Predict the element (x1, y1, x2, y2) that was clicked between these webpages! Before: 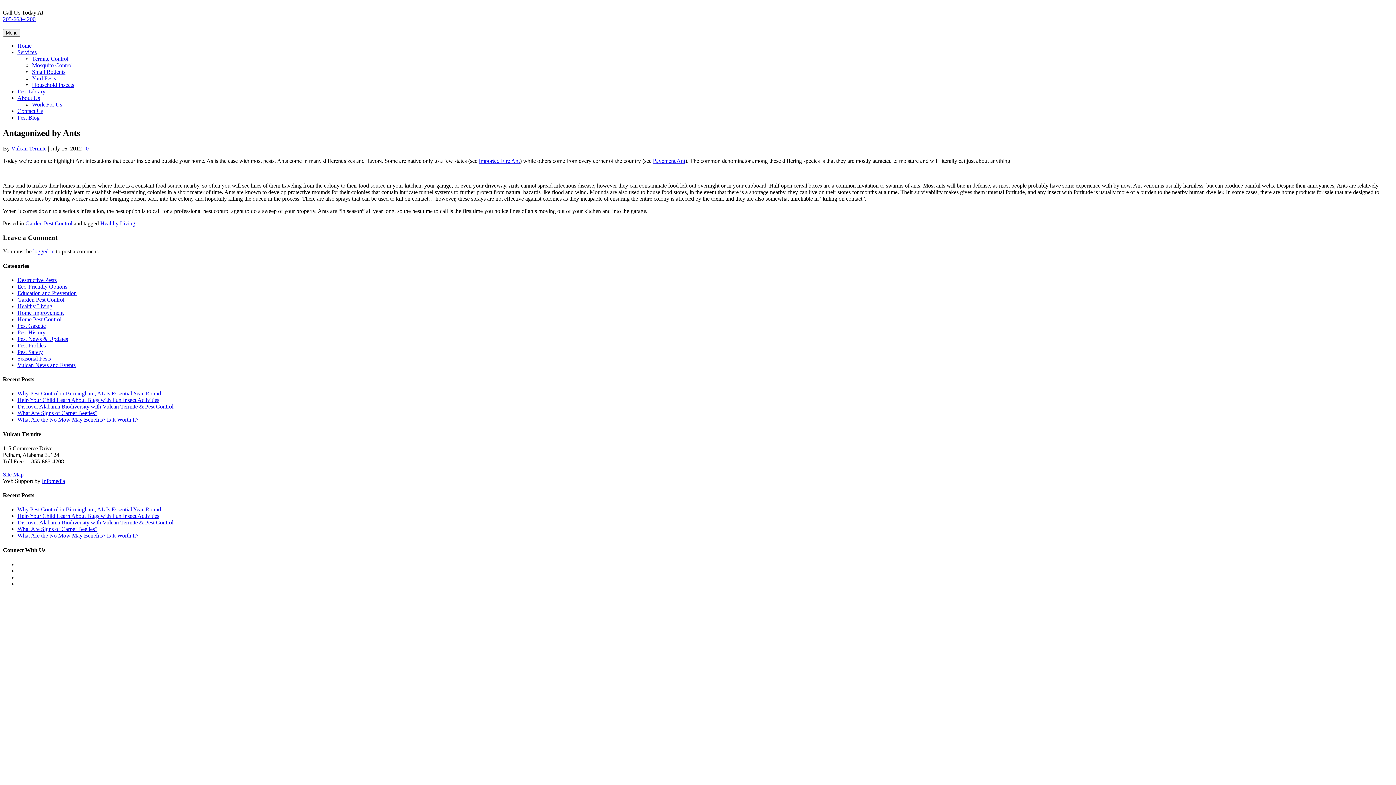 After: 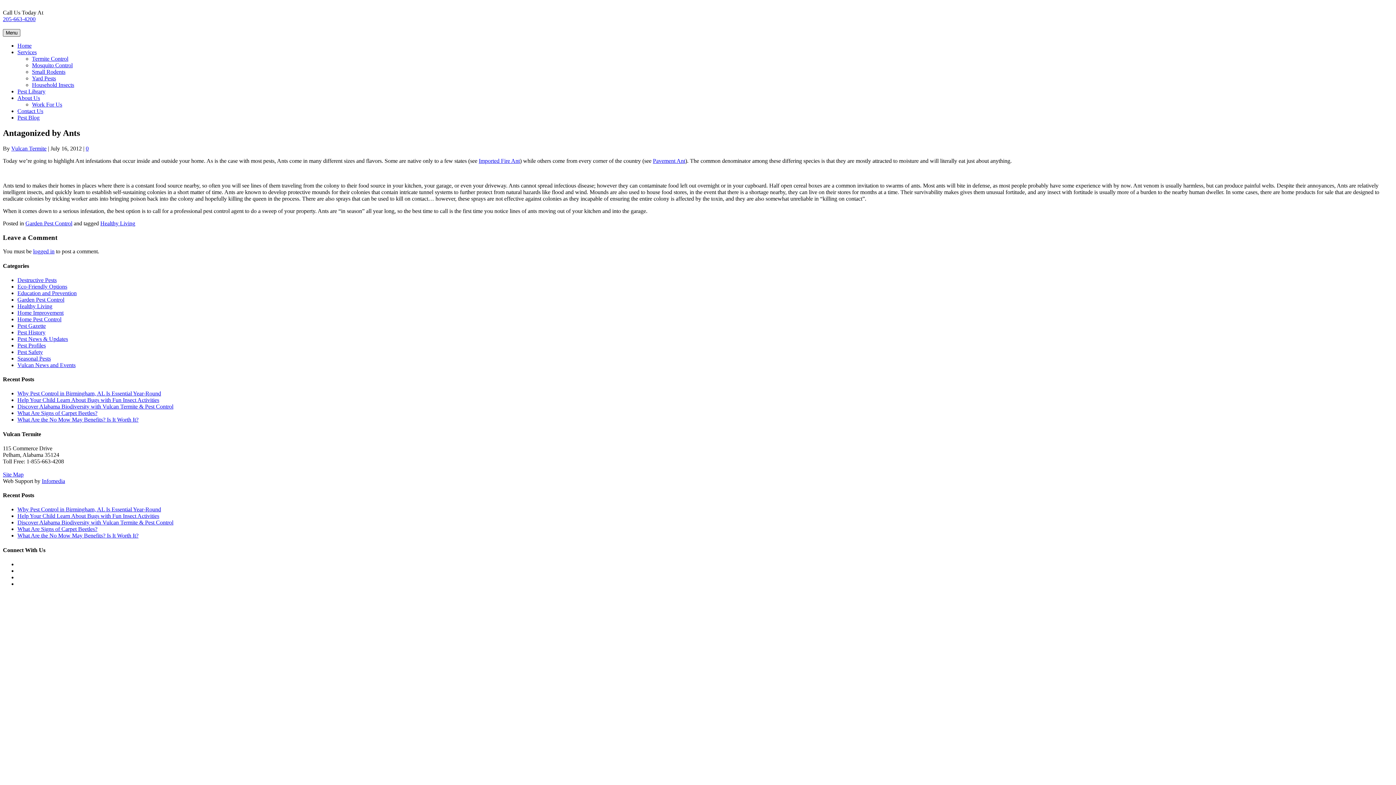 Action: label: Menu bbox: (2, 29, 20, 36)